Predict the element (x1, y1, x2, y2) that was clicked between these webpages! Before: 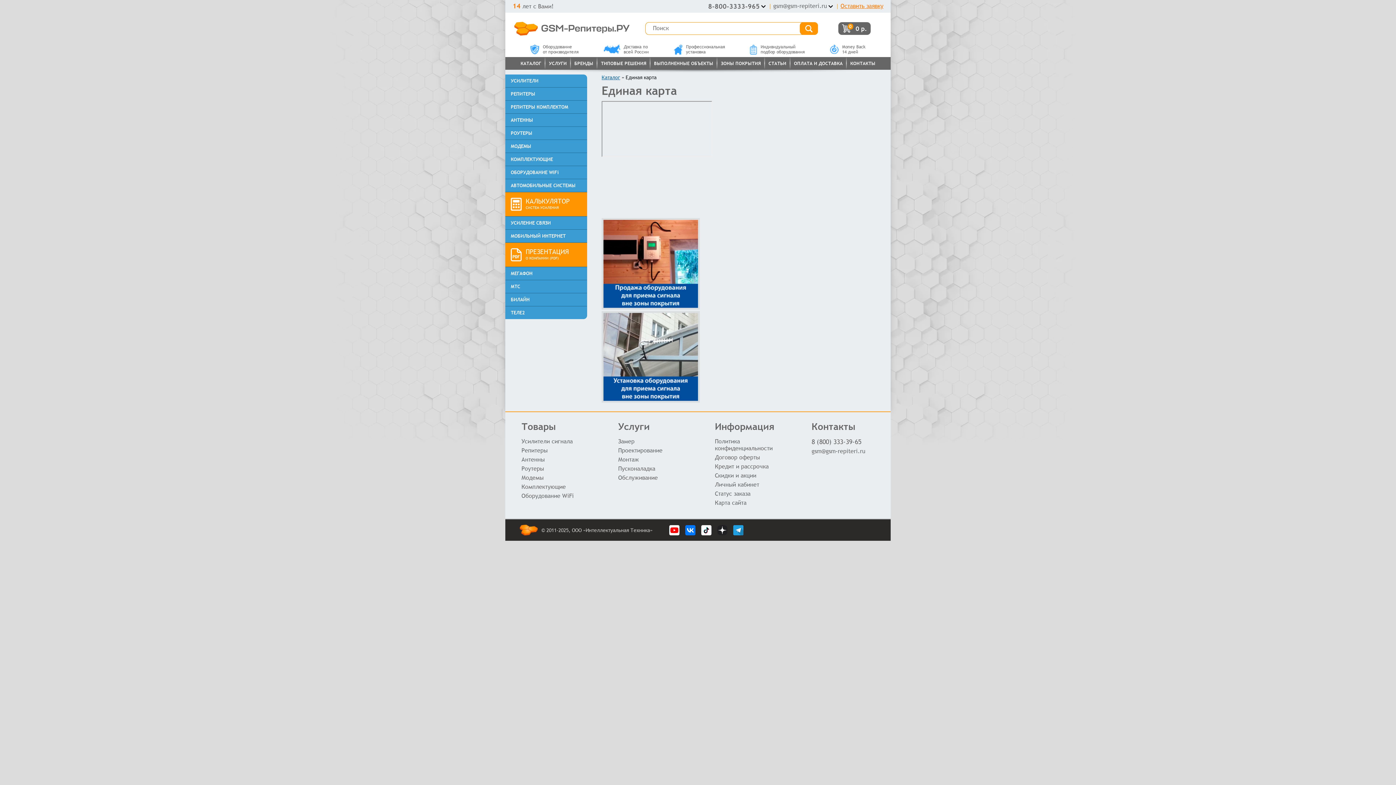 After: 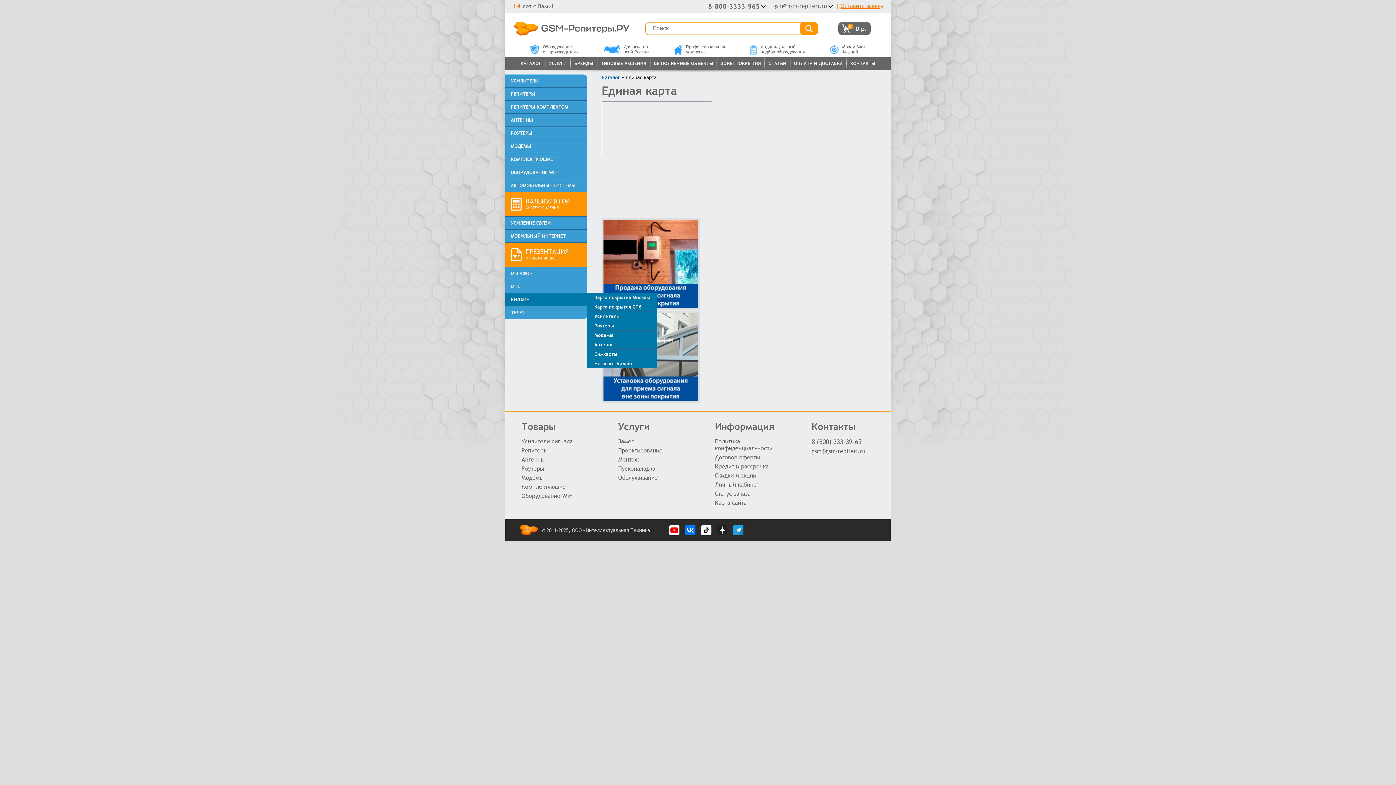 Action: label: БИЛАЙН bbox: (505, 293, 587, 306)